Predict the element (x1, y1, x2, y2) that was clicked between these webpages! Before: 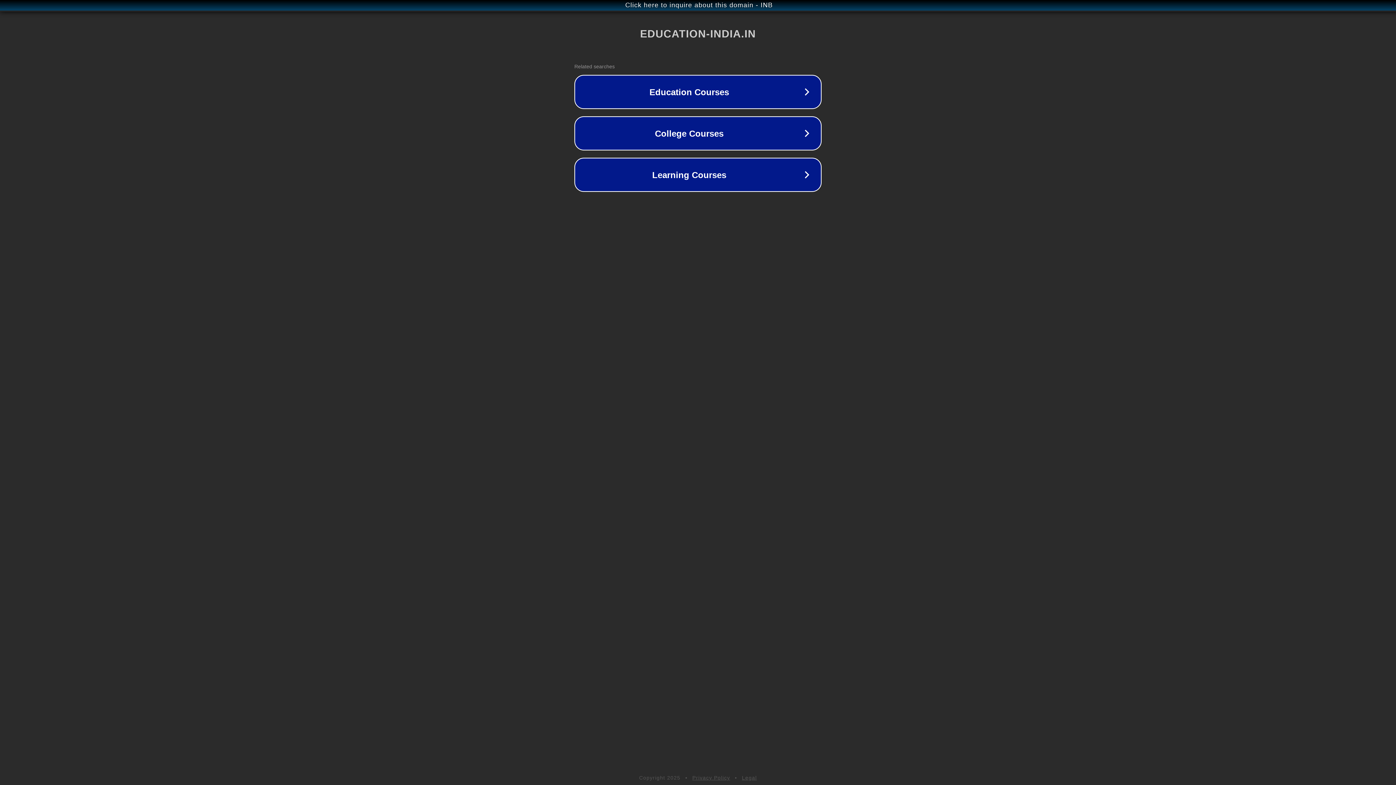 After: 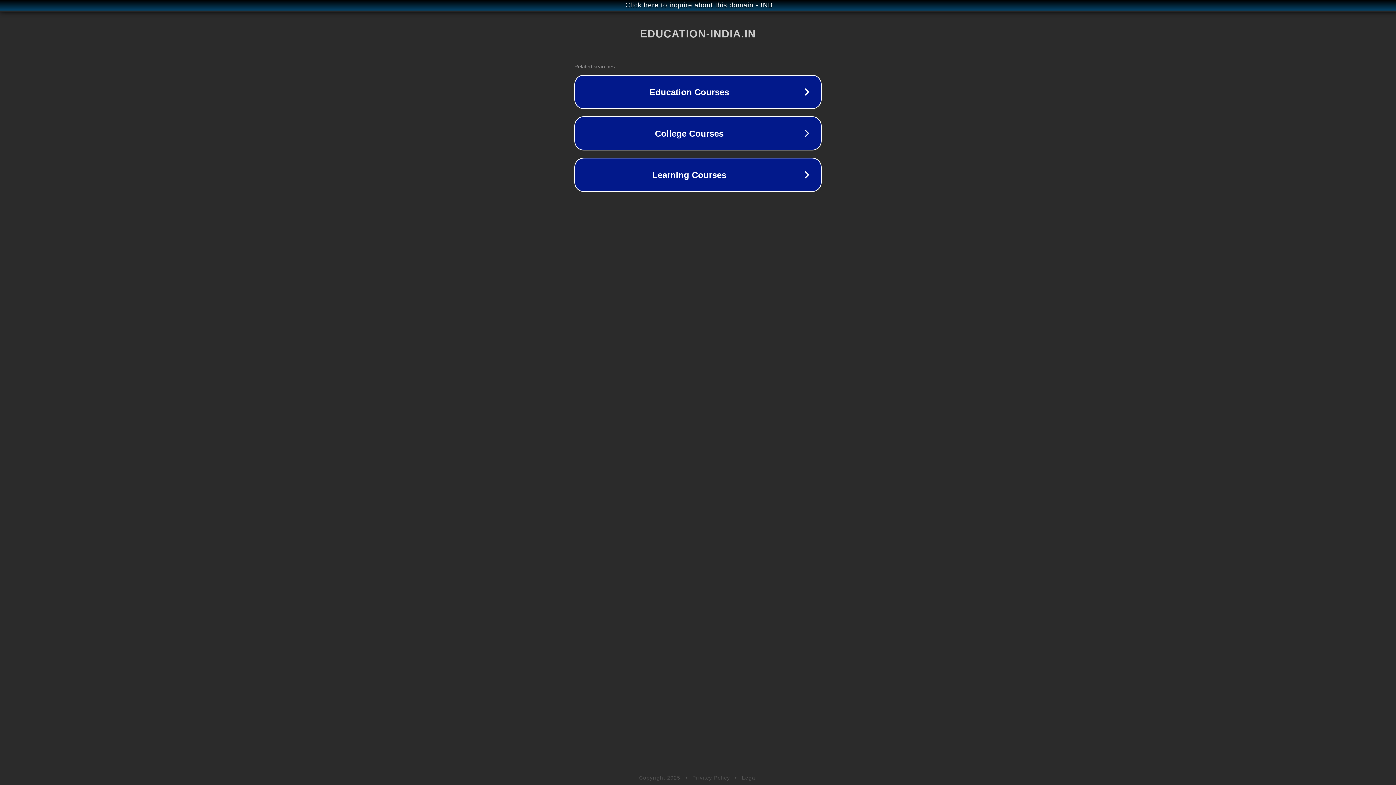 Action: label: Legal bbox: (742, 775, 757, 781)